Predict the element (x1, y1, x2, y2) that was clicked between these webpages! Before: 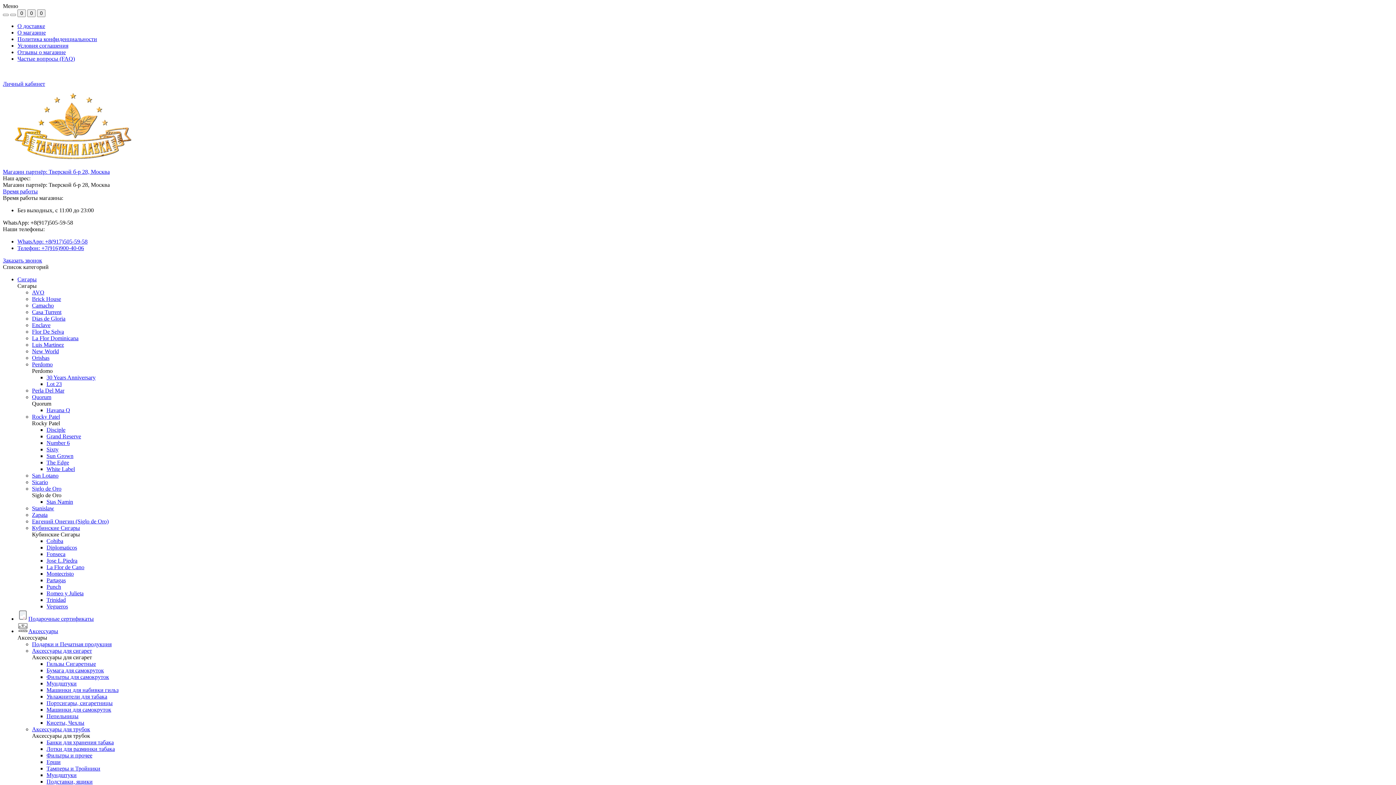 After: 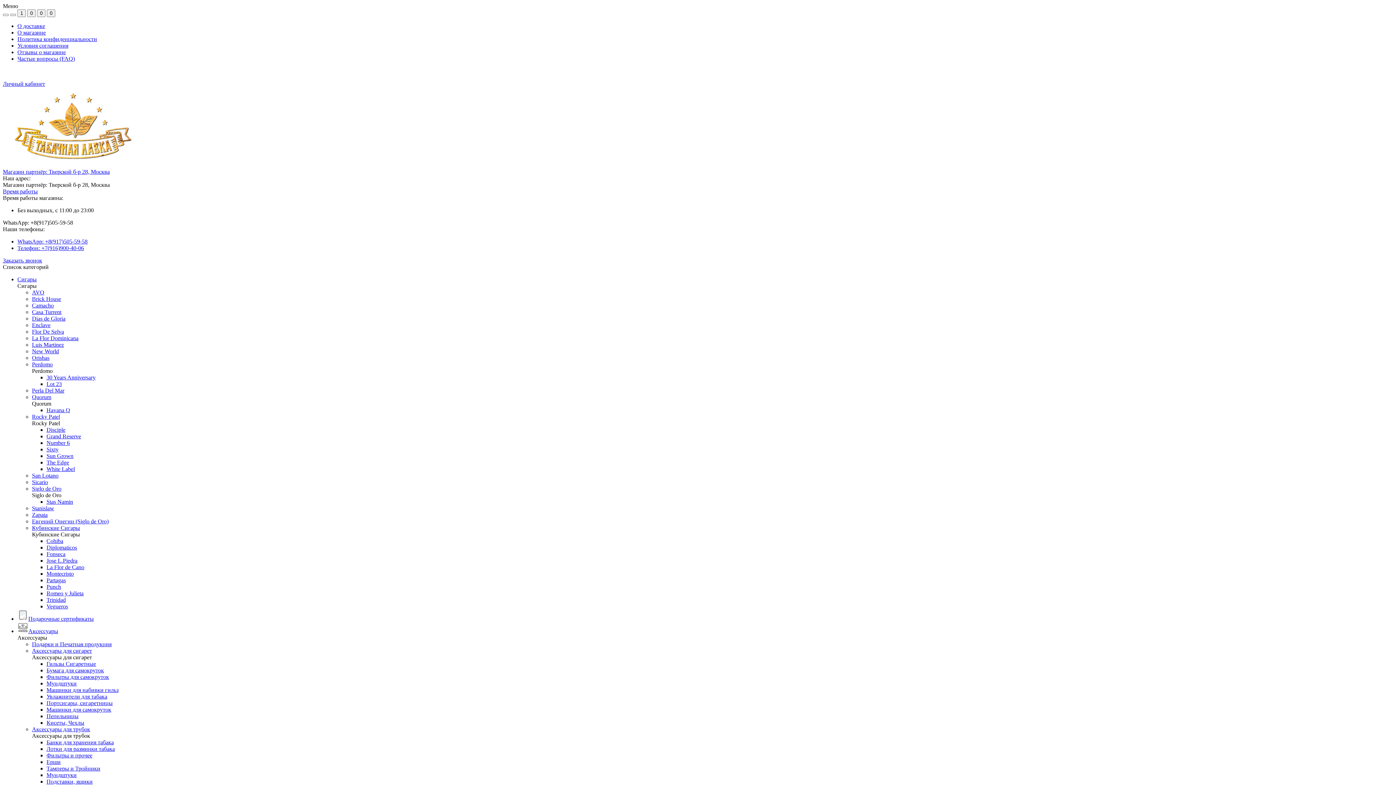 Action: label: Увлажнители для табака bbox: (46, 693, 107, 700)